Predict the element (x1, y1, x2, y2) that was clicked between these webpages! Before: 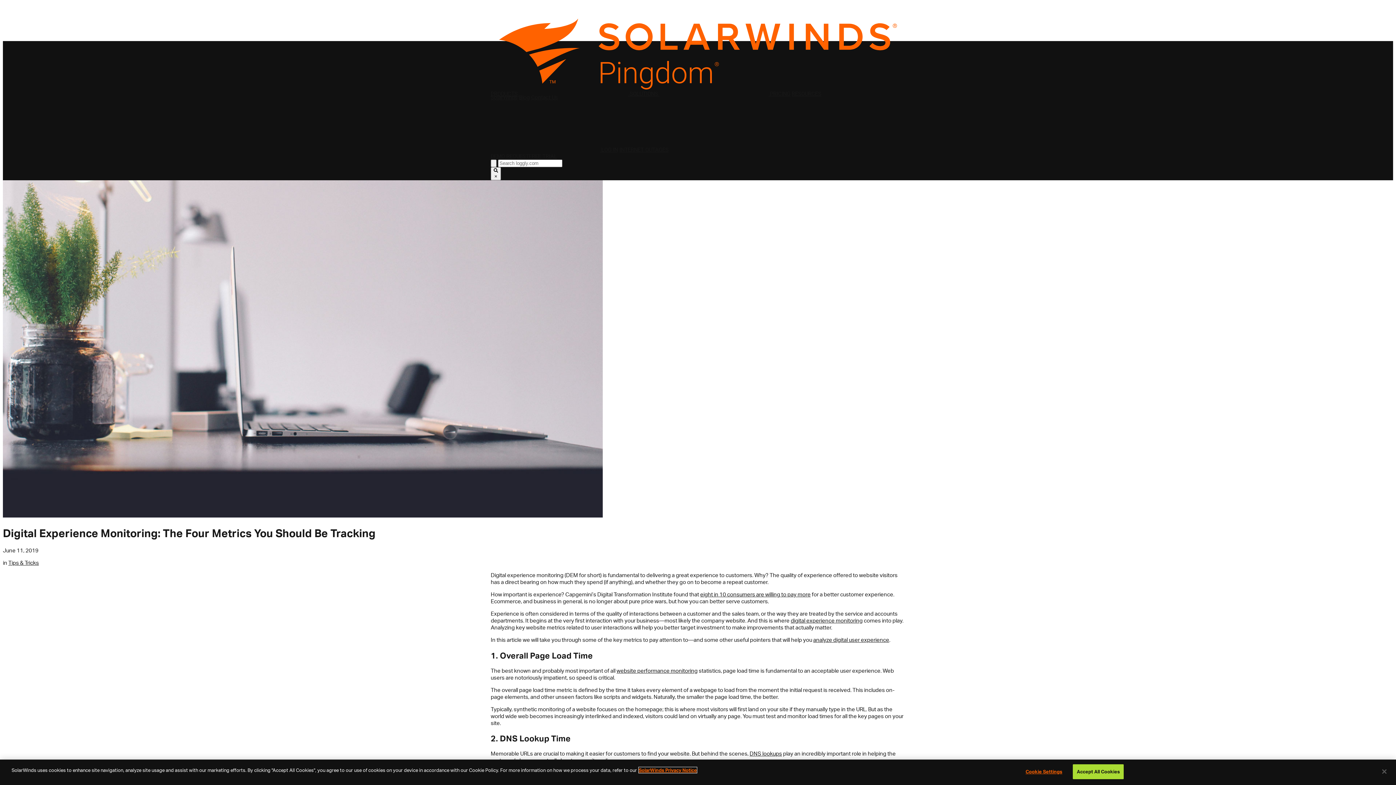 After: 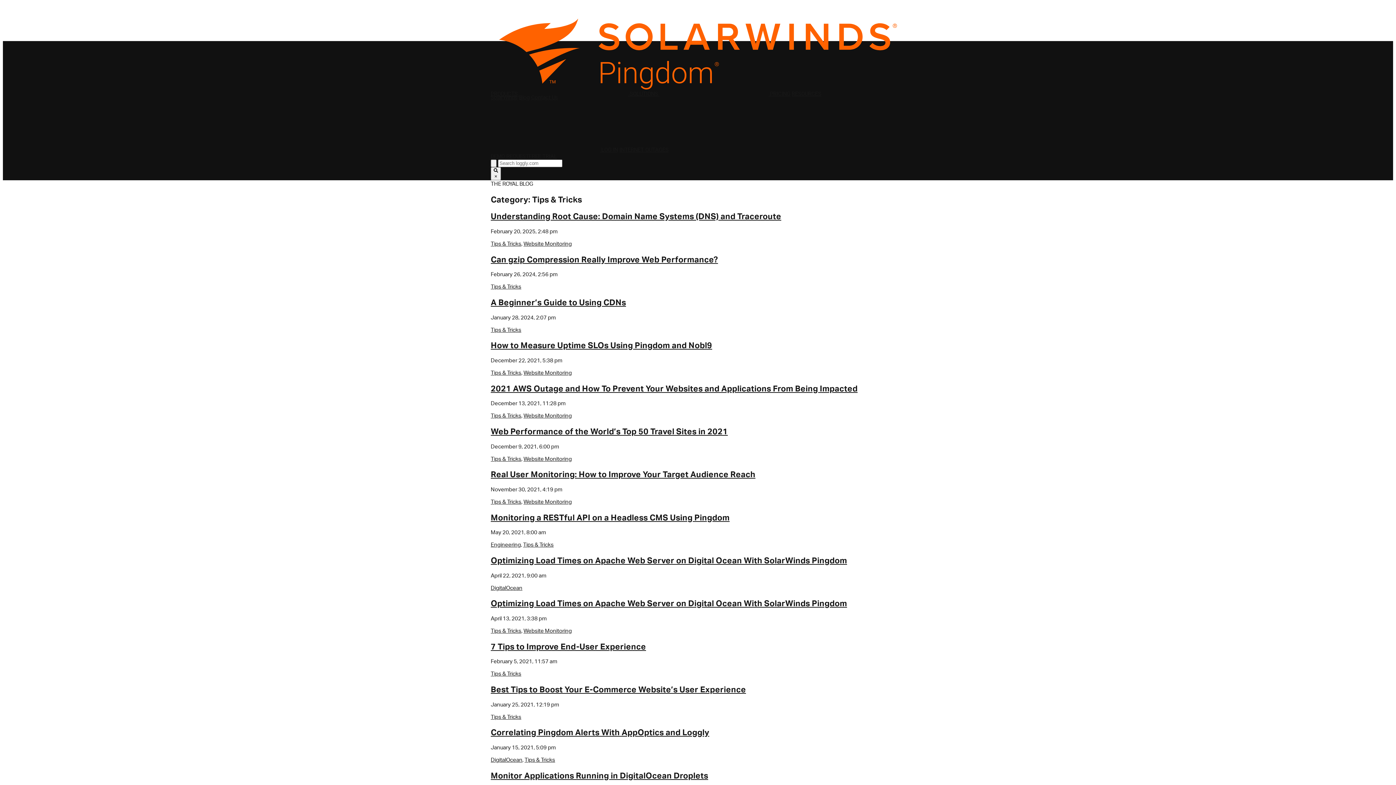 Action: label: Tips & Tricks bbox: (8, 559, 38, 566)